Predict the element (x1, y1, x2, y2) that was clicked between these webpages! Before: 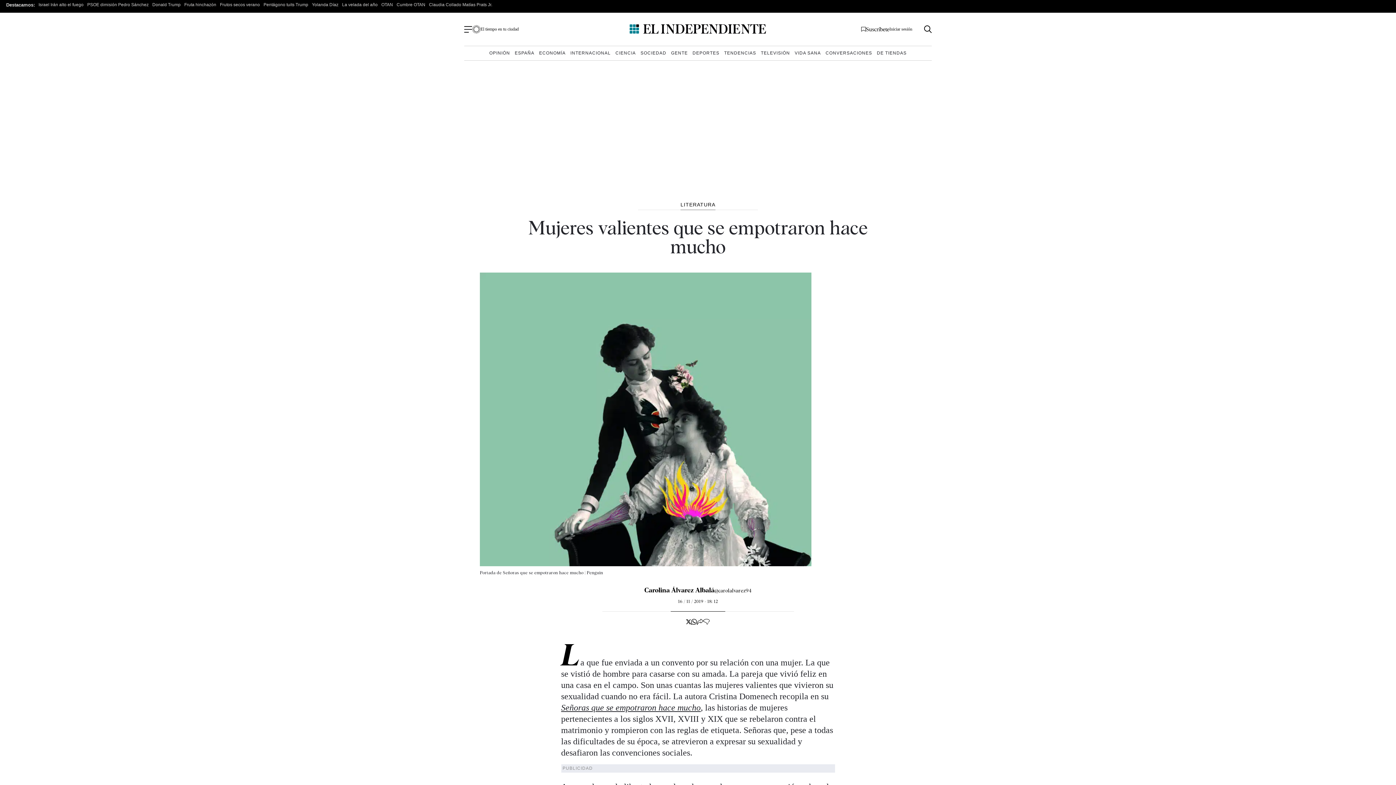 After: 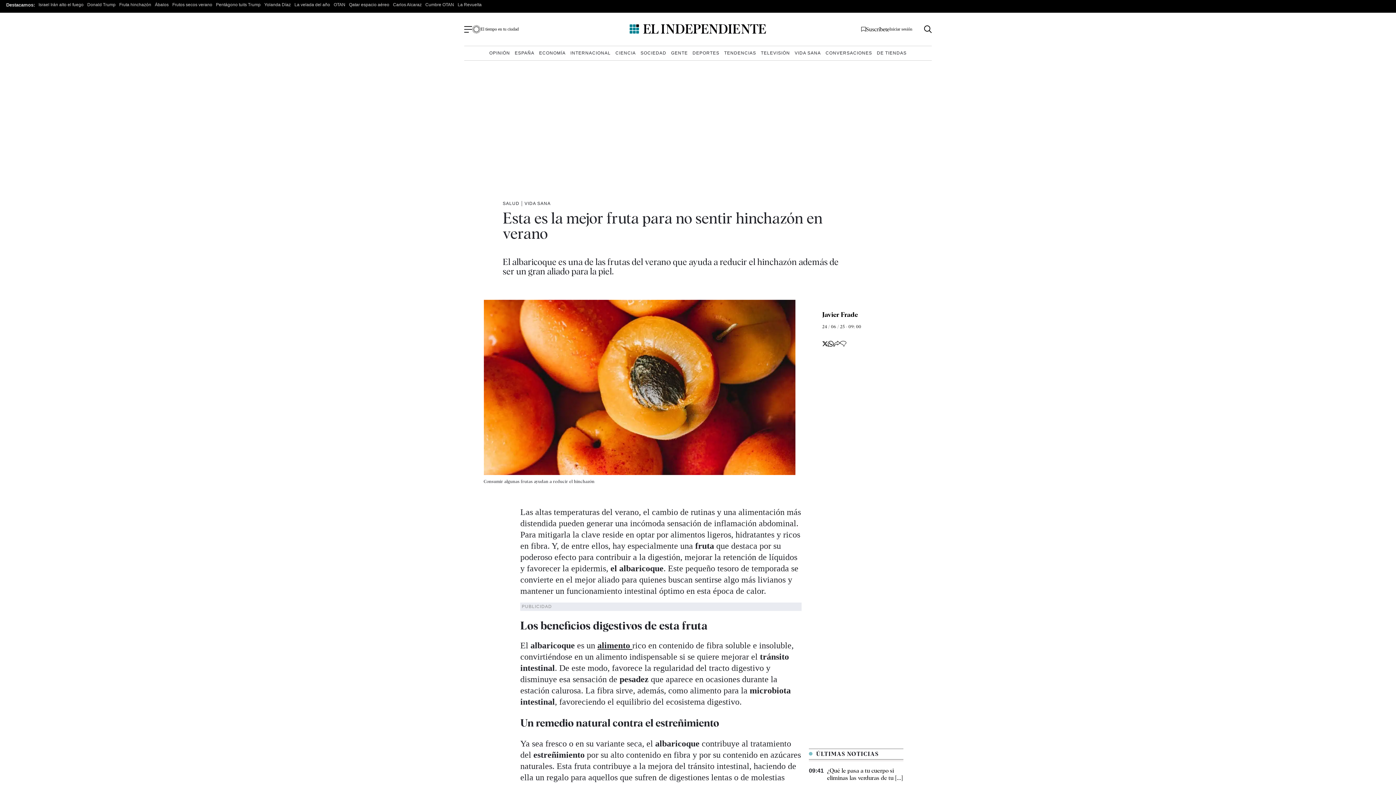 Action: bbox: (184, 2, 216, 7) label: Fruta hinchazón